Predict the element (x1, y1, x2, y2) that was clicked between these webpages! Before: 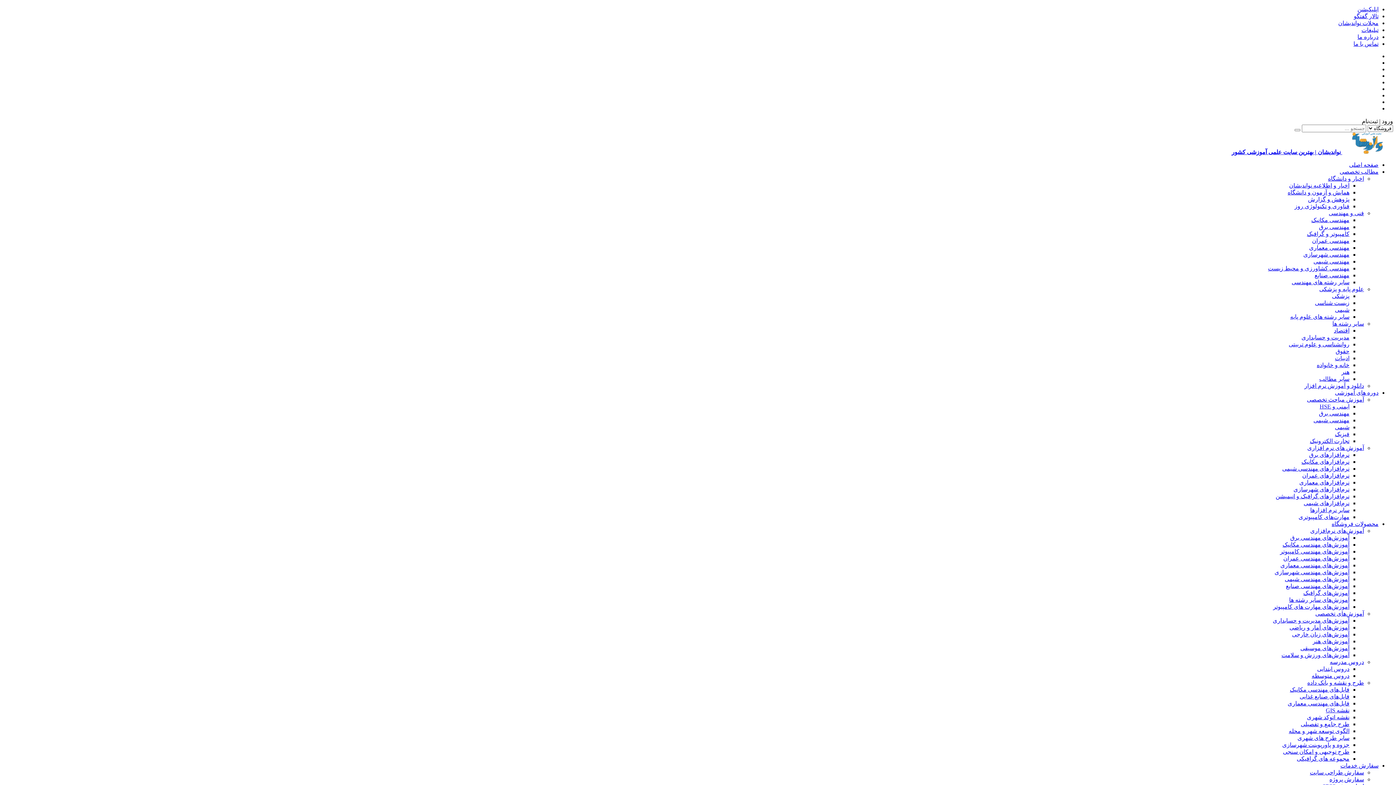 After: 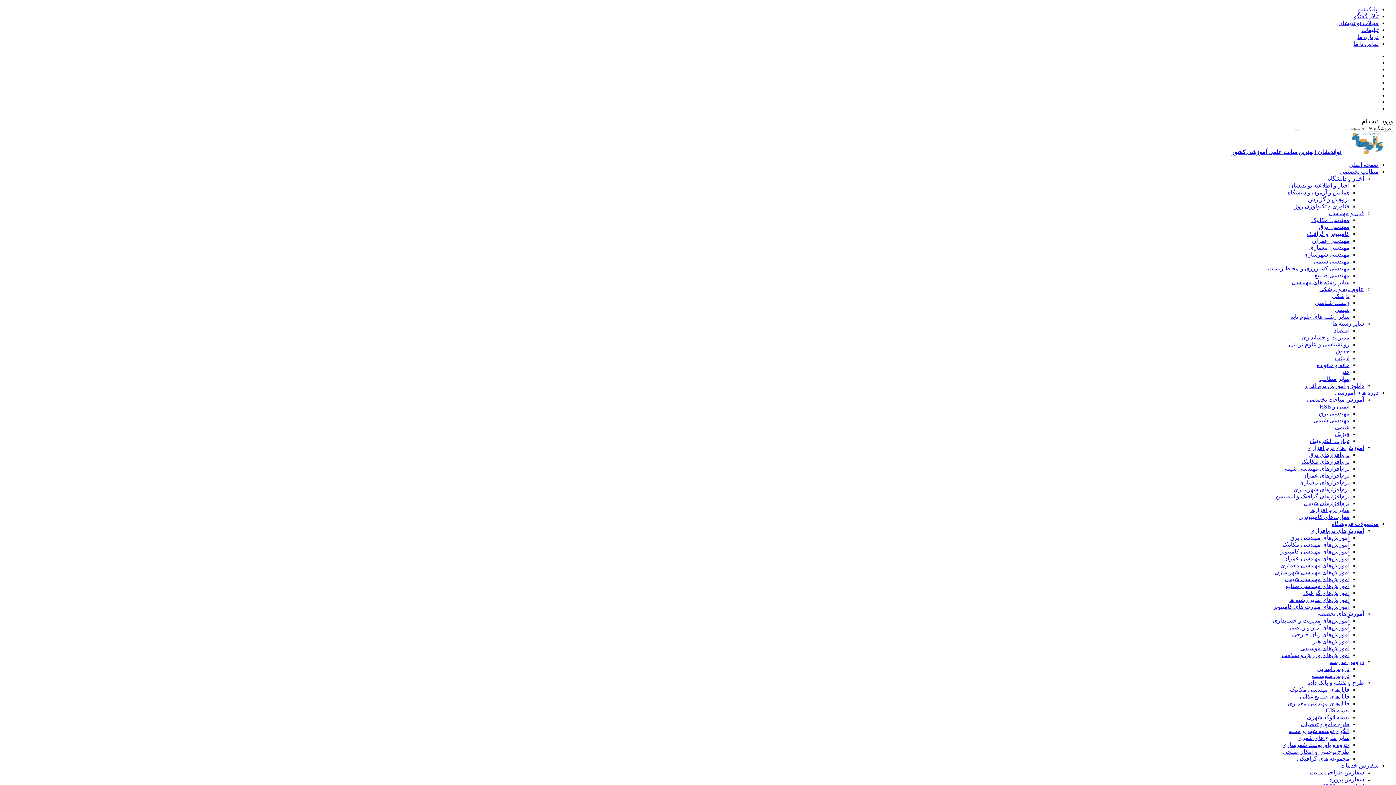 Action: label: سایر رشته های مهندسی bbox: (1292, 279, 1349, 285)